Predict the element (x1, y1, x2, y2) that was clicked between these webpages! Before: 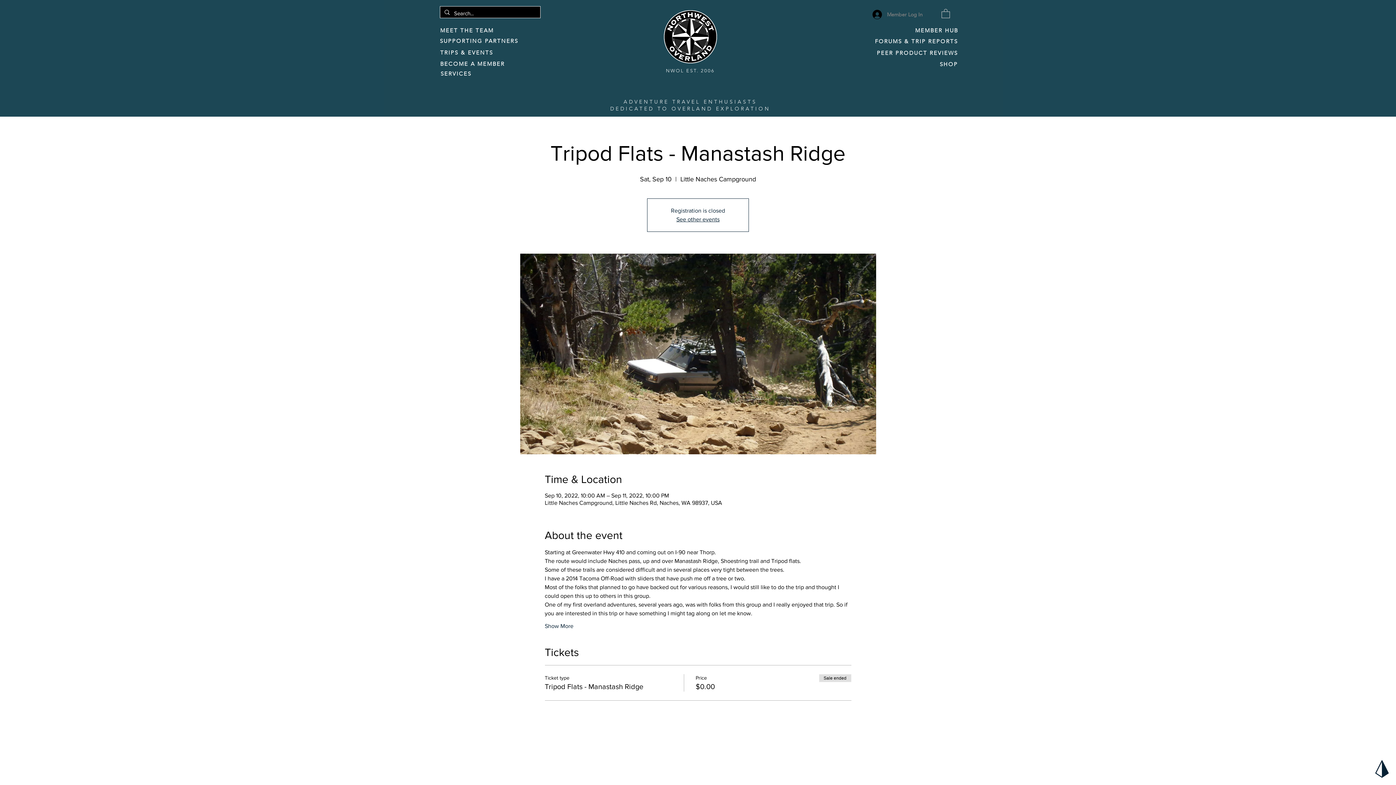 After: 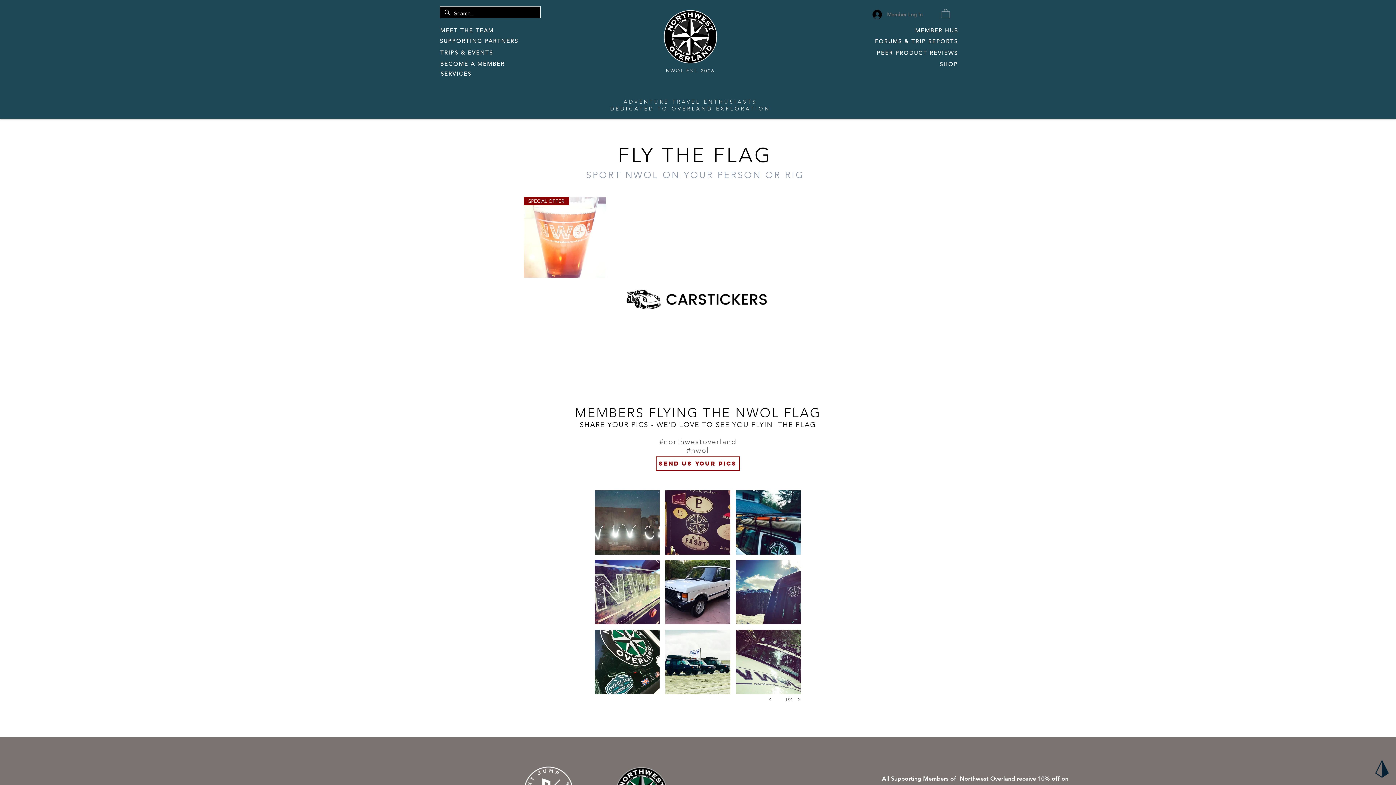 Action: label: SHOP bbox: (940, 60, 958, 67)